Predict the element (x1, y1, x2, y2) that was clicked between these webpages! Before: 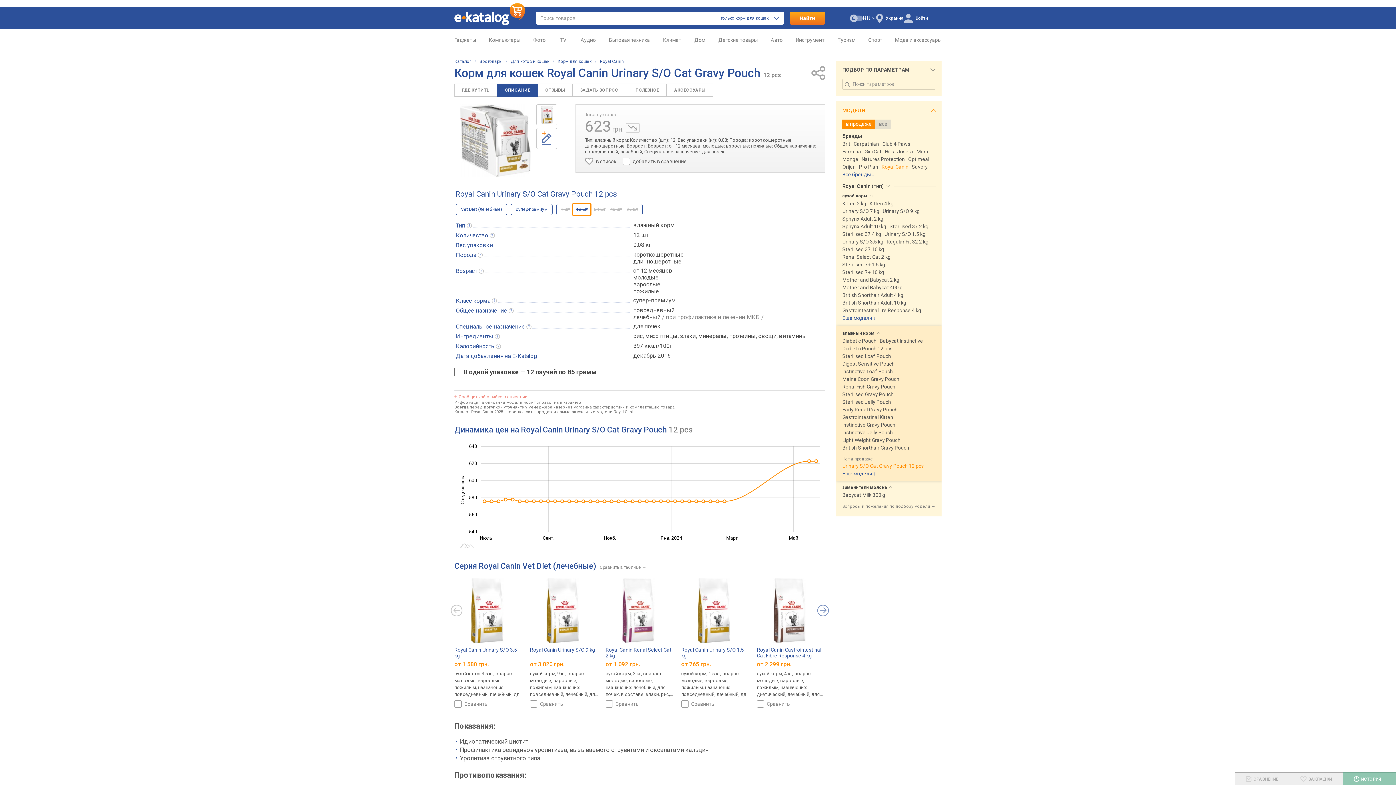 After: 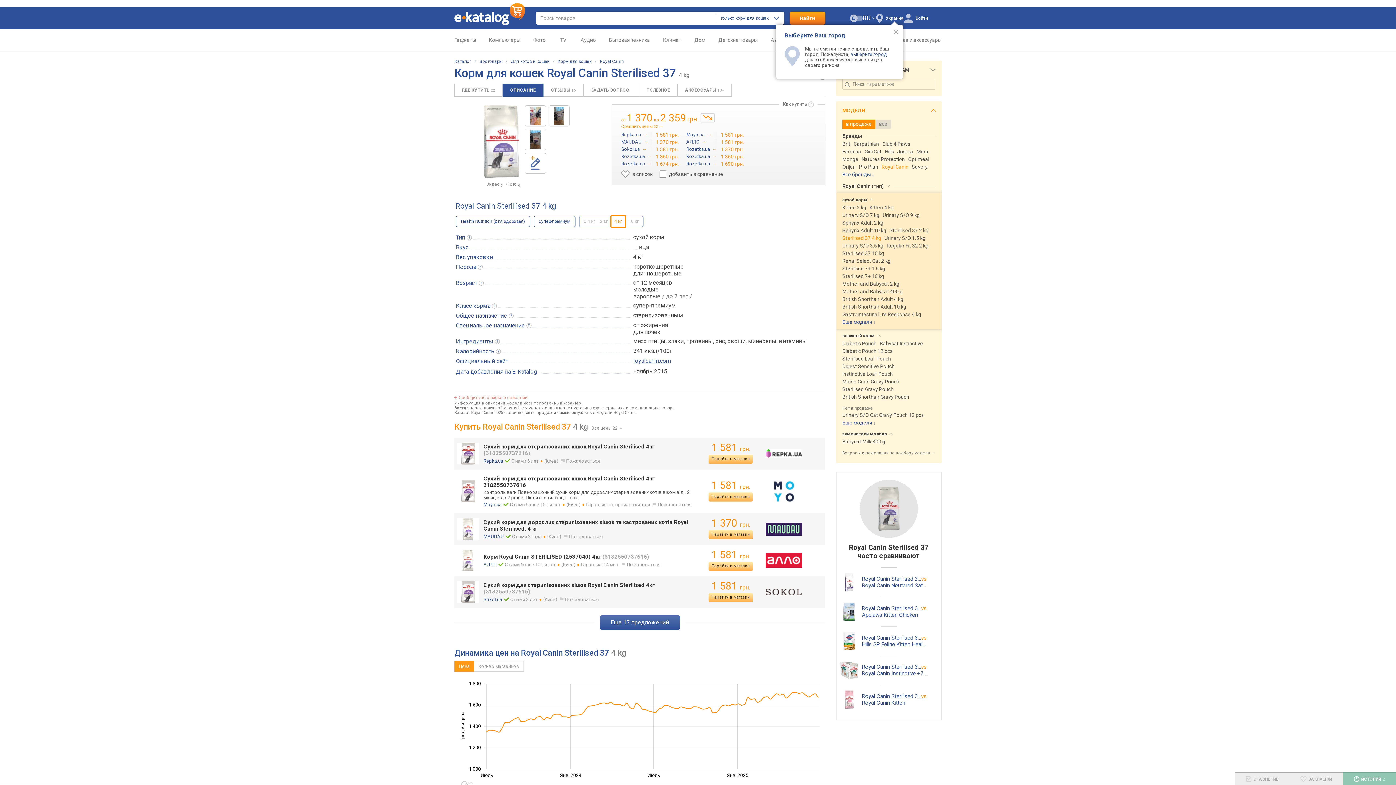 Action: label: Sterilised 37 4 kg bbox: (842, 231, 881, 238)